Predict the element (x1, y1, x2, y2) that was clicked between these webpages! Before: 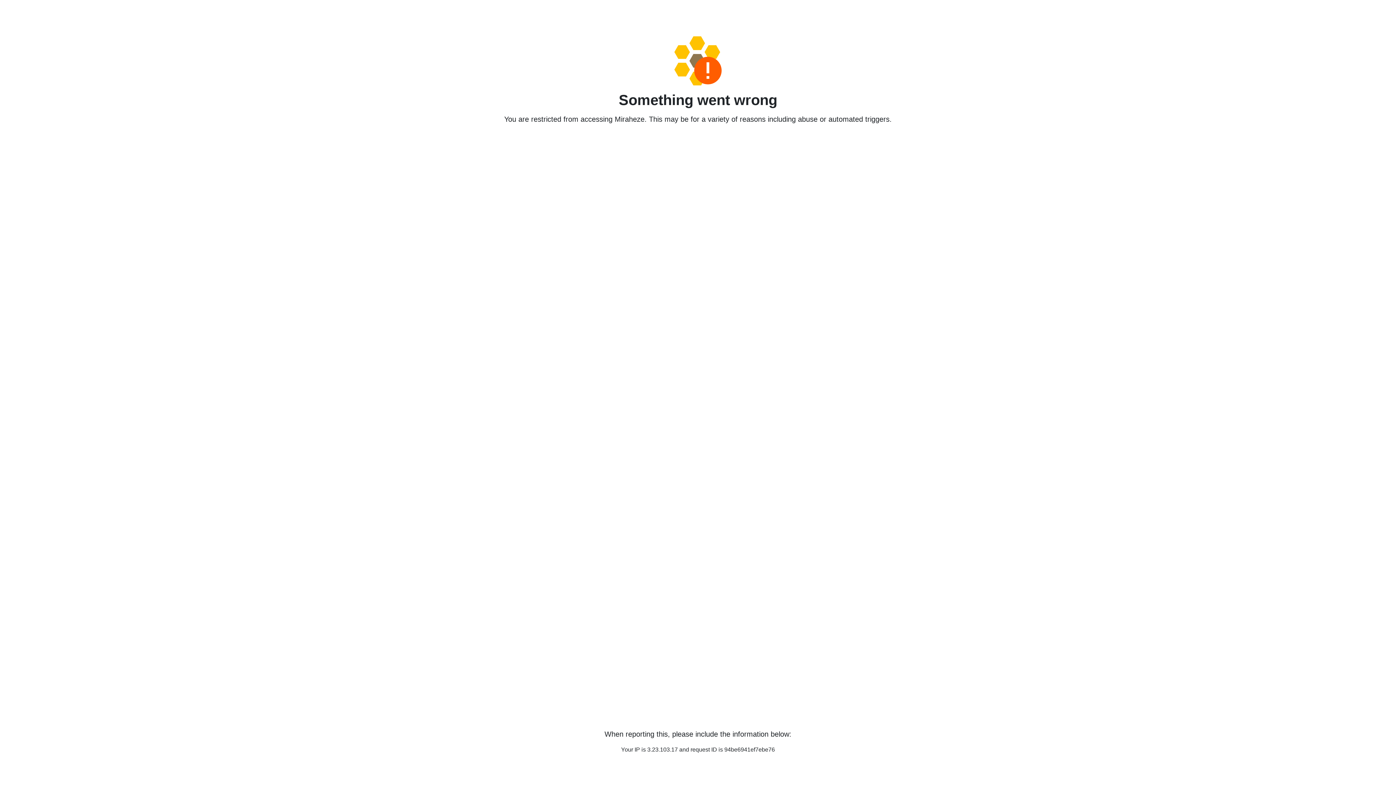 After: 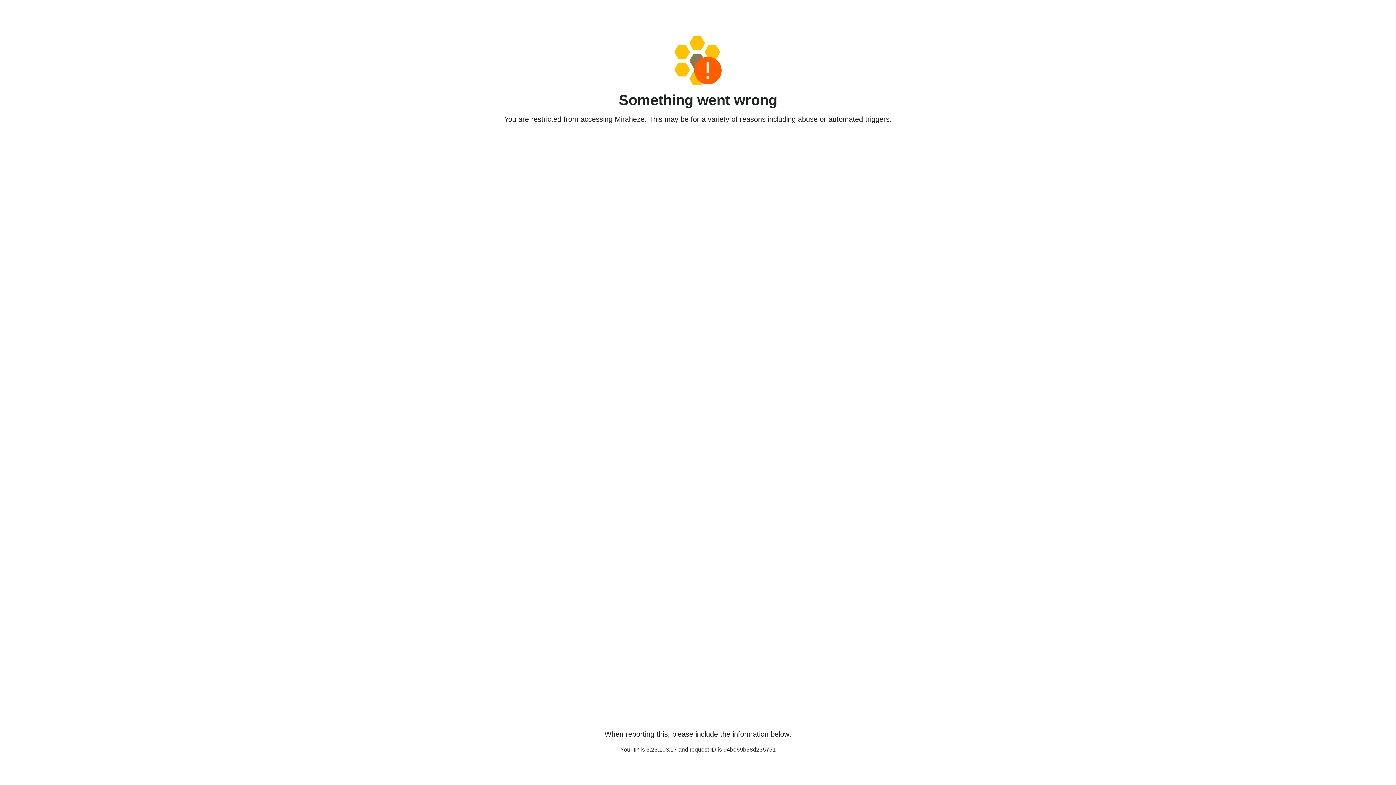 Action: bbox: (458, 36, 938, 85)